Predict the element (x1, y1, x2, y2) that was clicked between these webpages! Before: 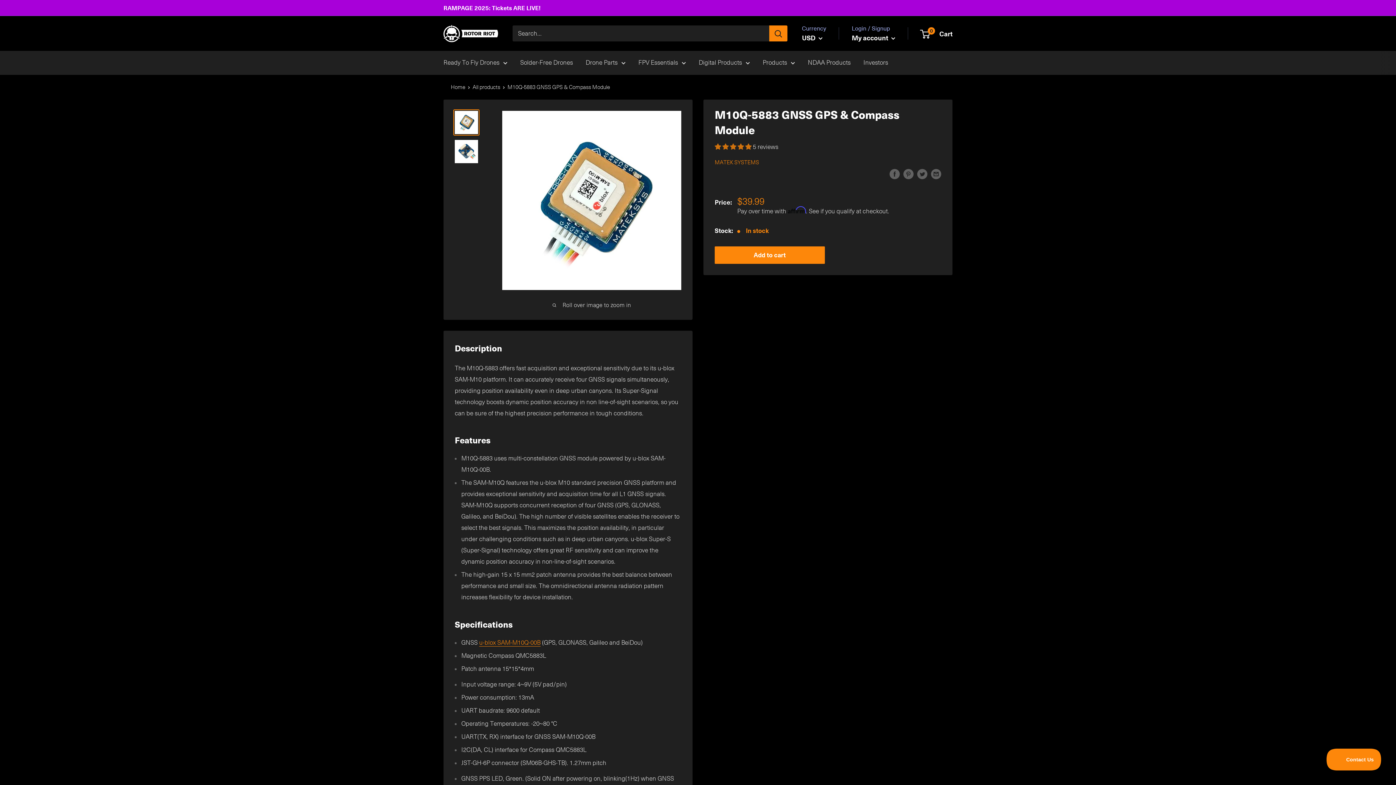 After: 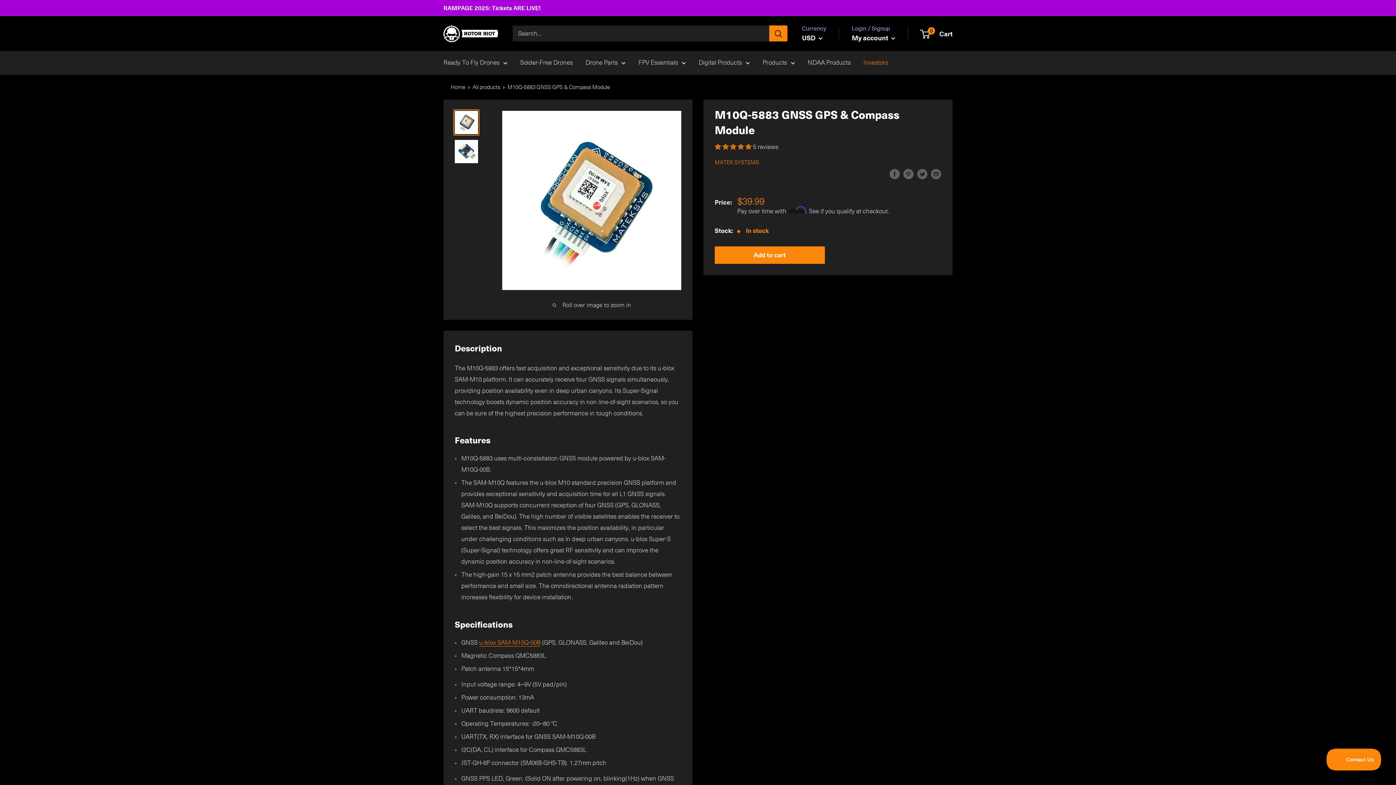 Action: bbox: (863, 58, 888, 66) label: Investors